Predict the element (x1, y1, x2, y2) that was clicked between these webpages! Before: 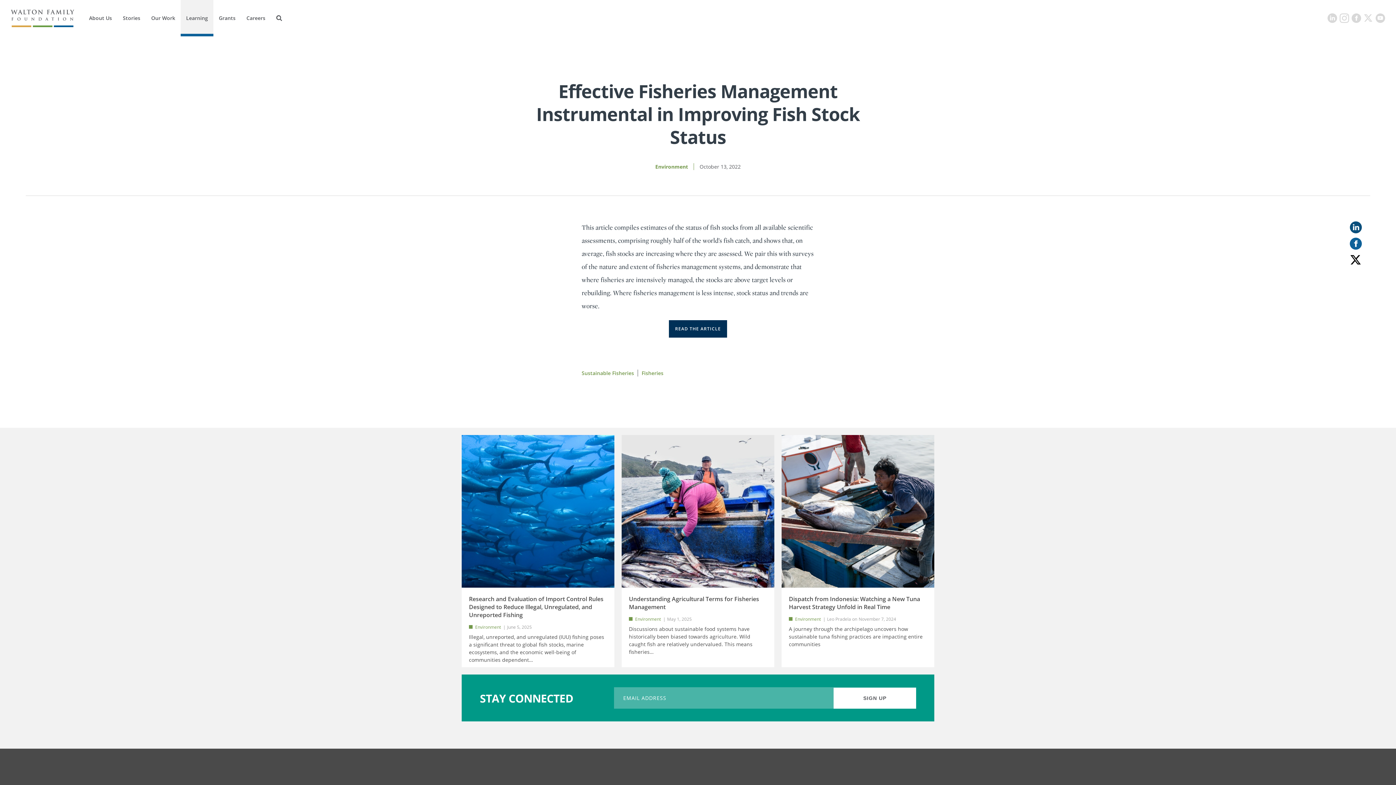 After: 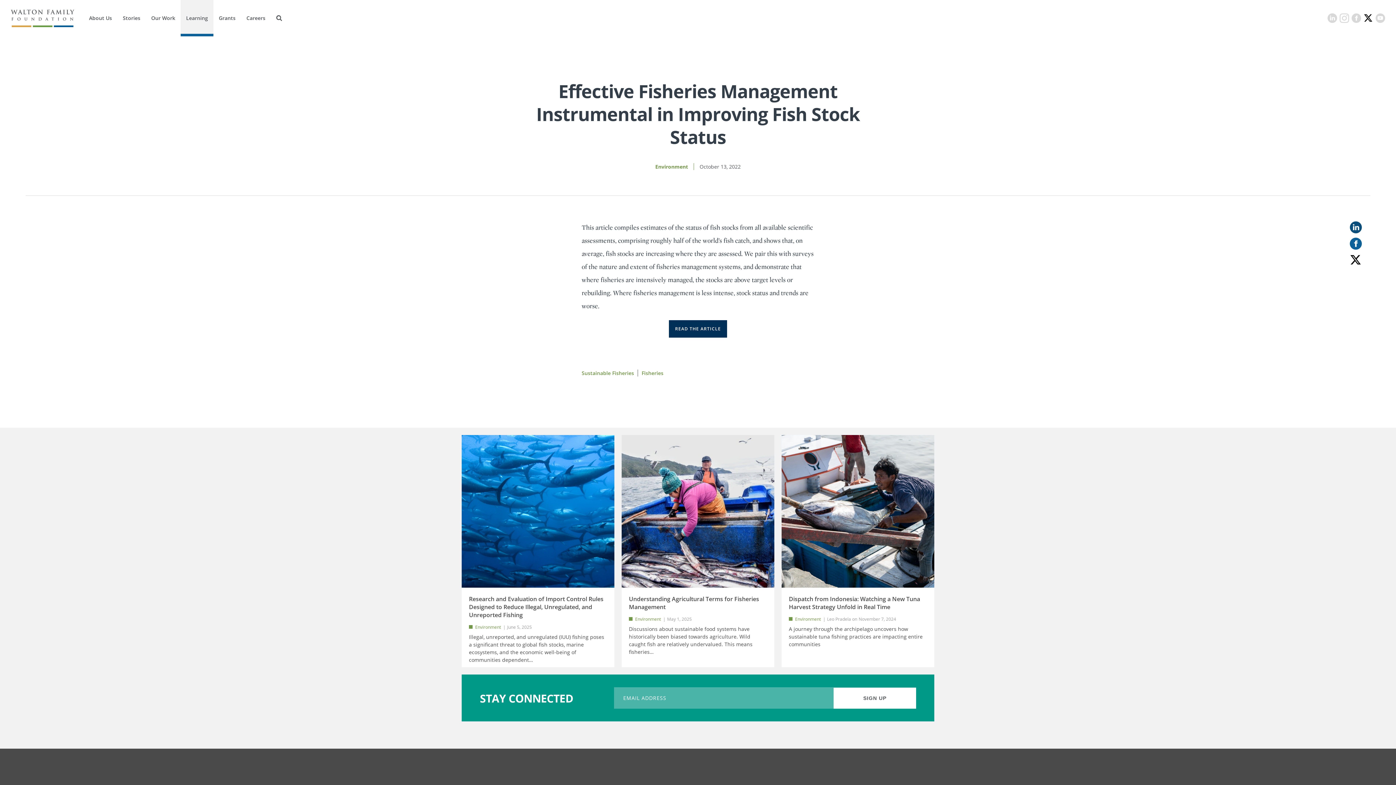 Action: bbox: (1364, 13, 1373, 22)